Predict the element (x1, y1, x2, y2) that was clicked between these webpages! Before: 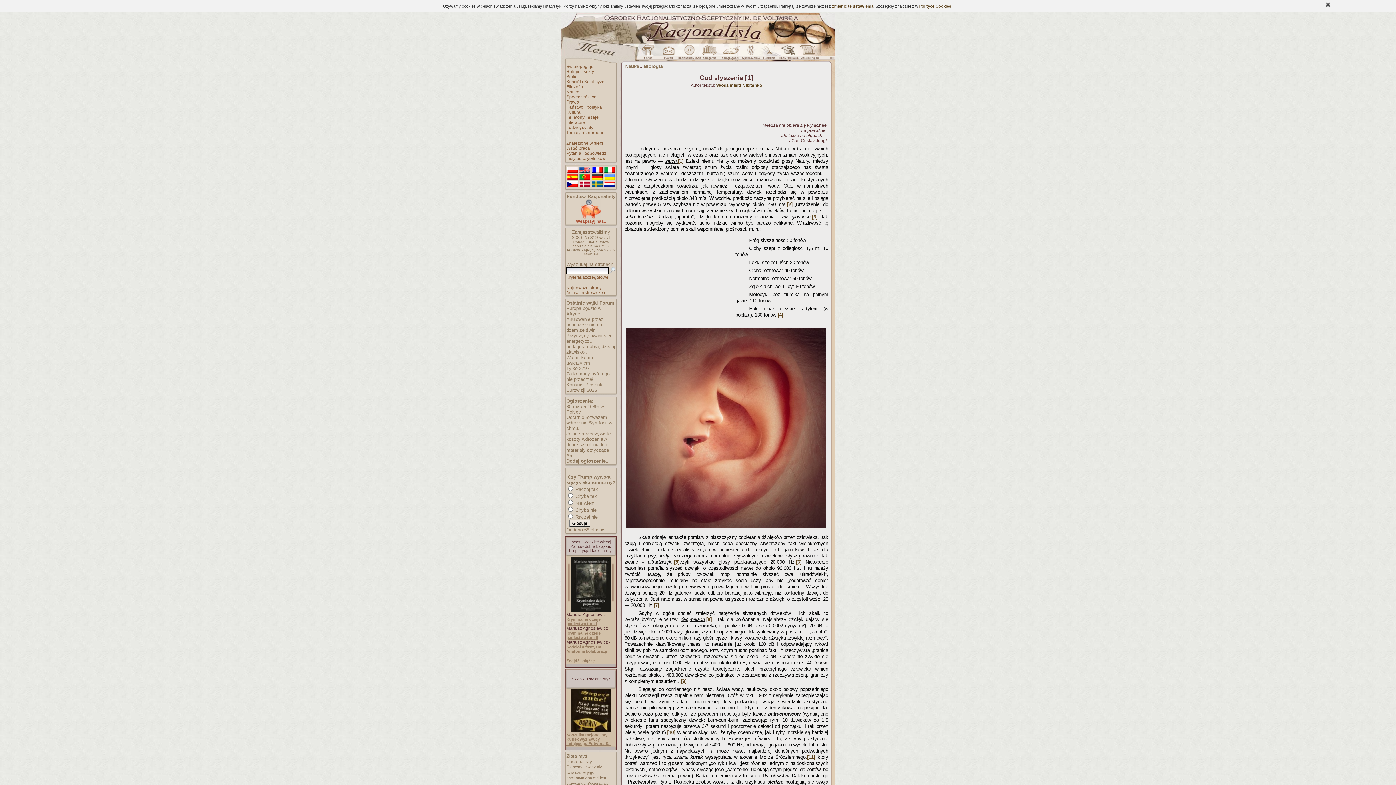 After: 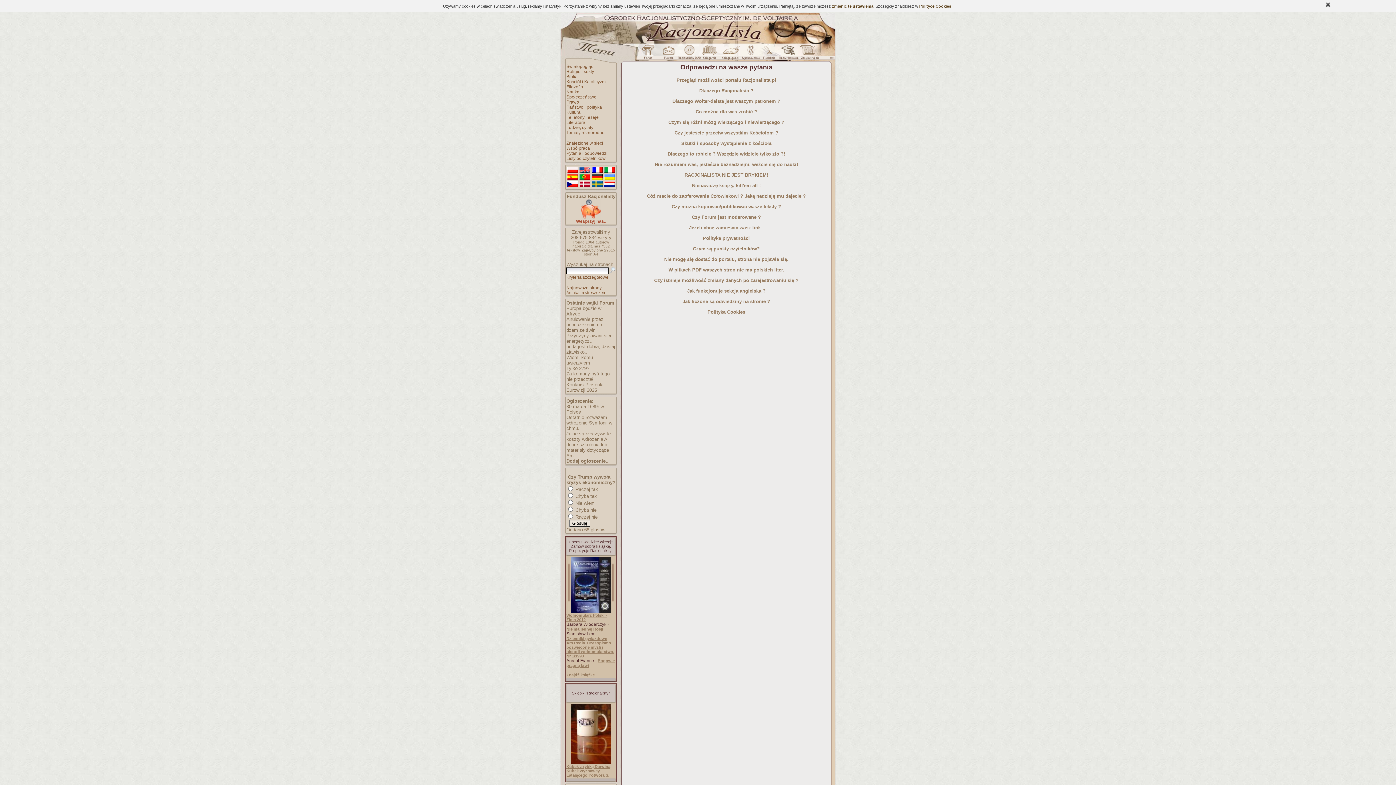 Action: bbox: (566, 150, 607, 156) label: Pytania i odpowiedzi